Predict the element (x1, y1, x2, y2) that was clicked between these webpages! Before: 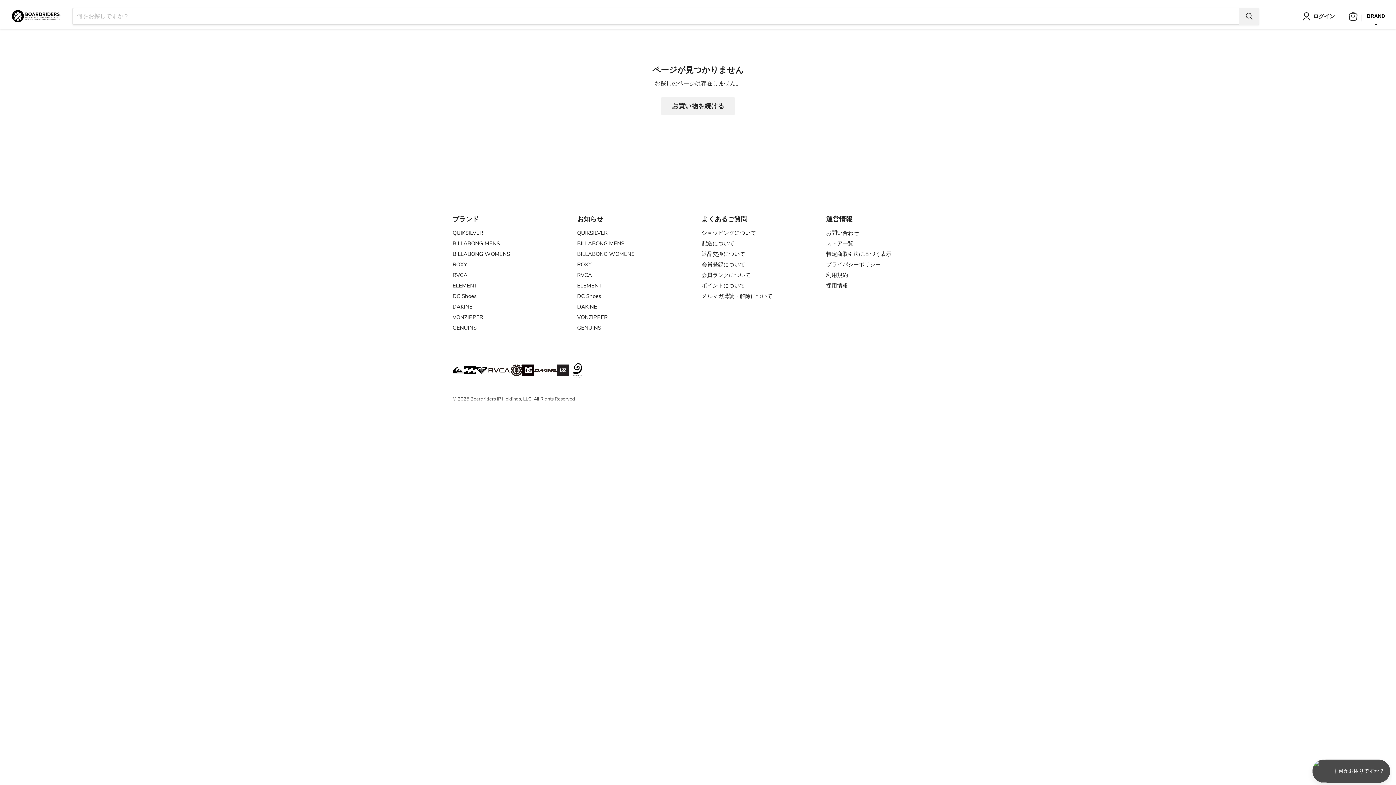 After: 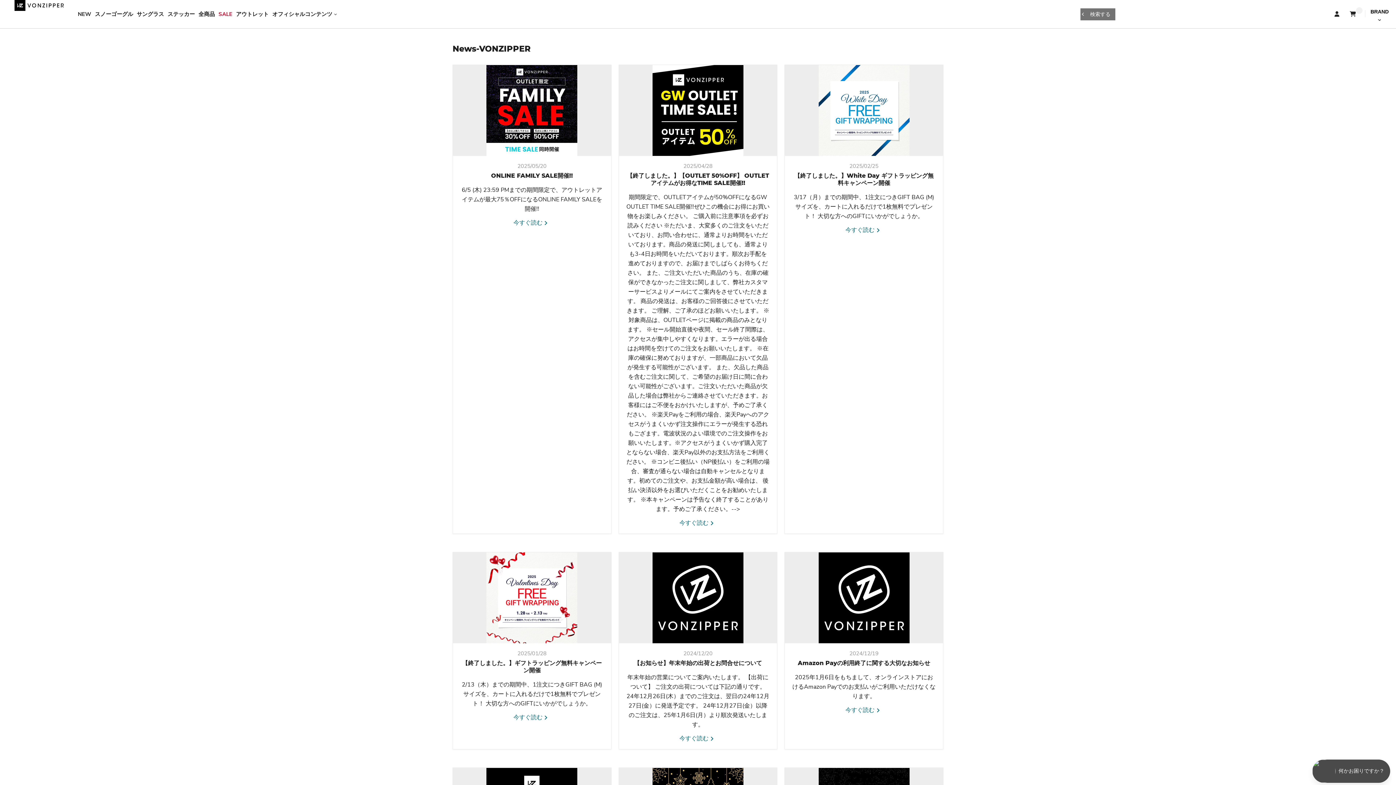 Action: label: VONZIPPER bbox: (577, 313, 607, 321)